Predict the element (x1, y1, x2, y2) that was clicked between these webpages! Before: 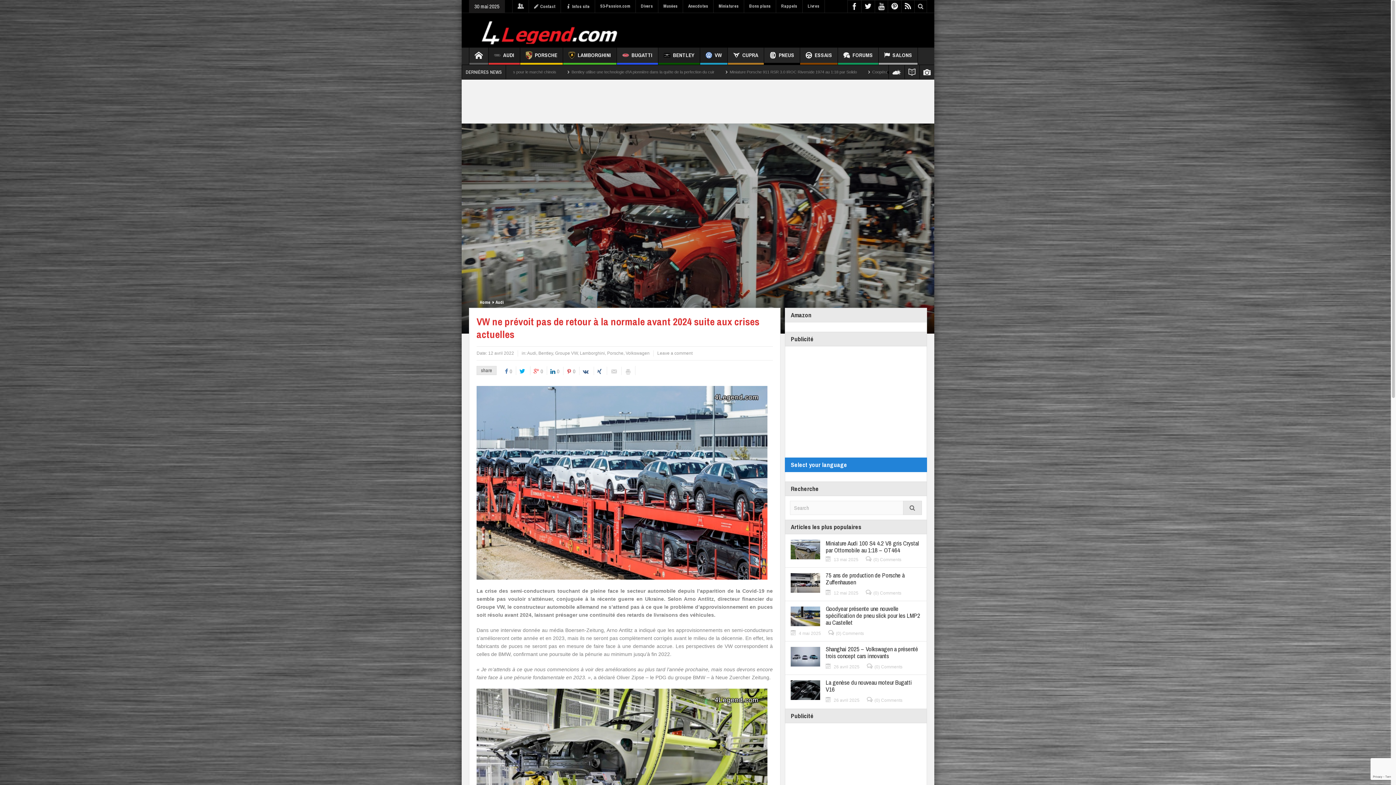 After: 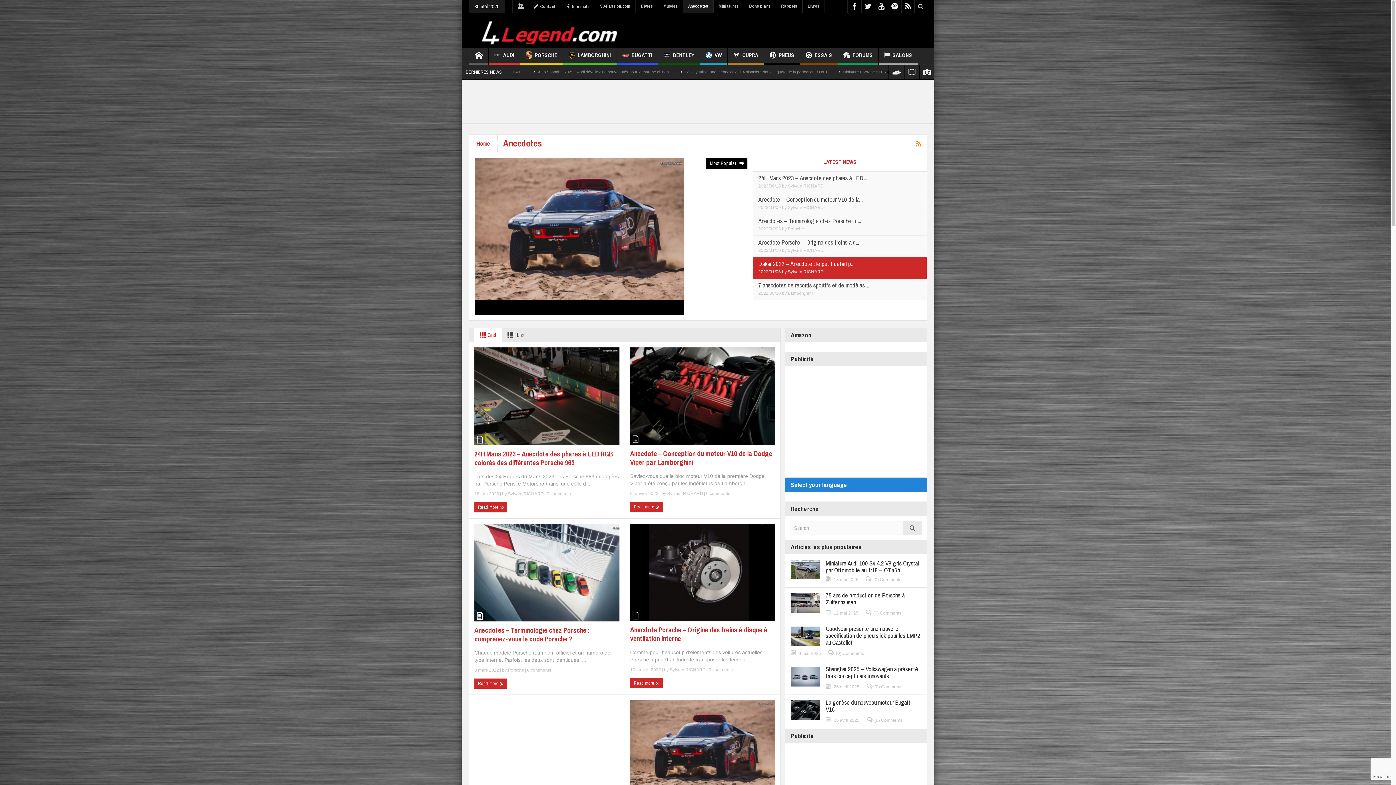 Action: bbox: (683, 0, 713, 12) label: Anecdotes